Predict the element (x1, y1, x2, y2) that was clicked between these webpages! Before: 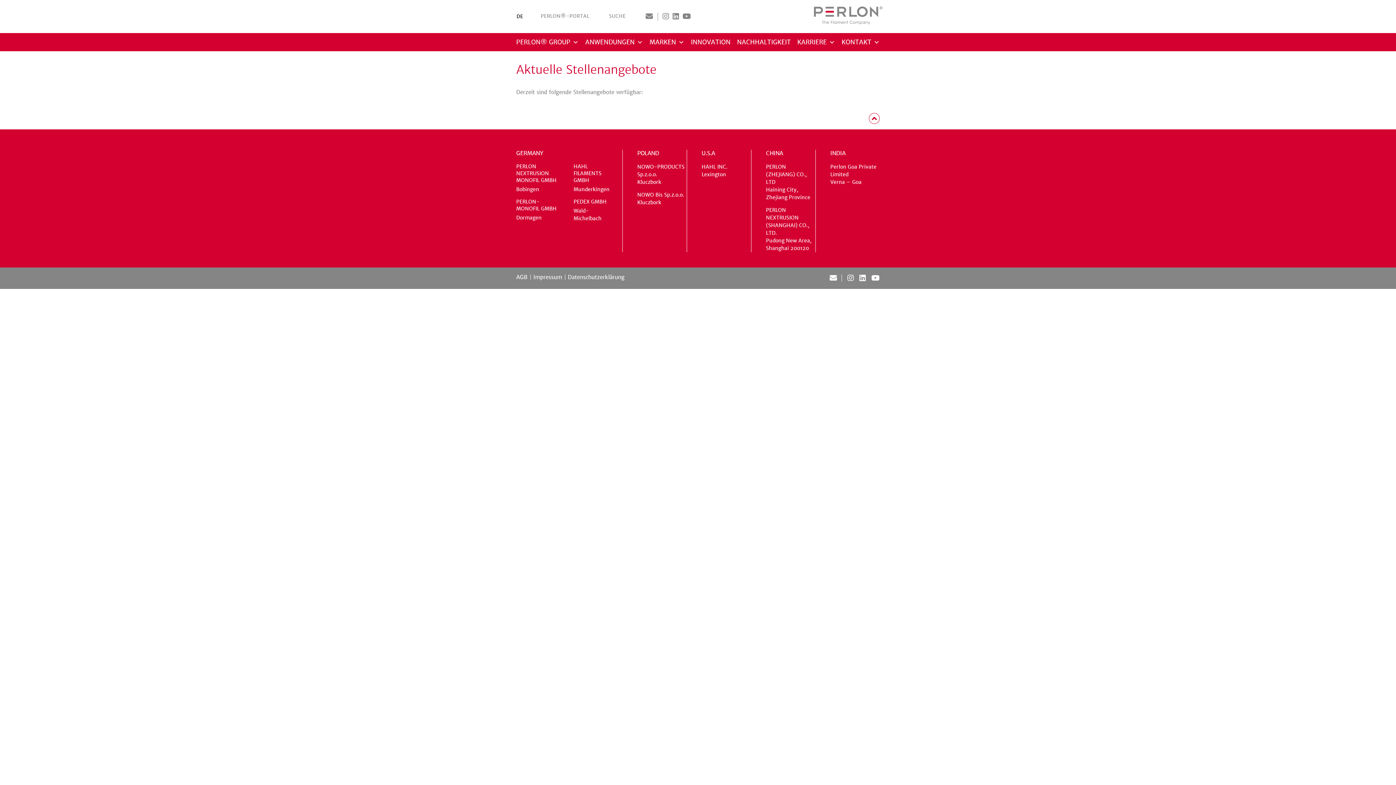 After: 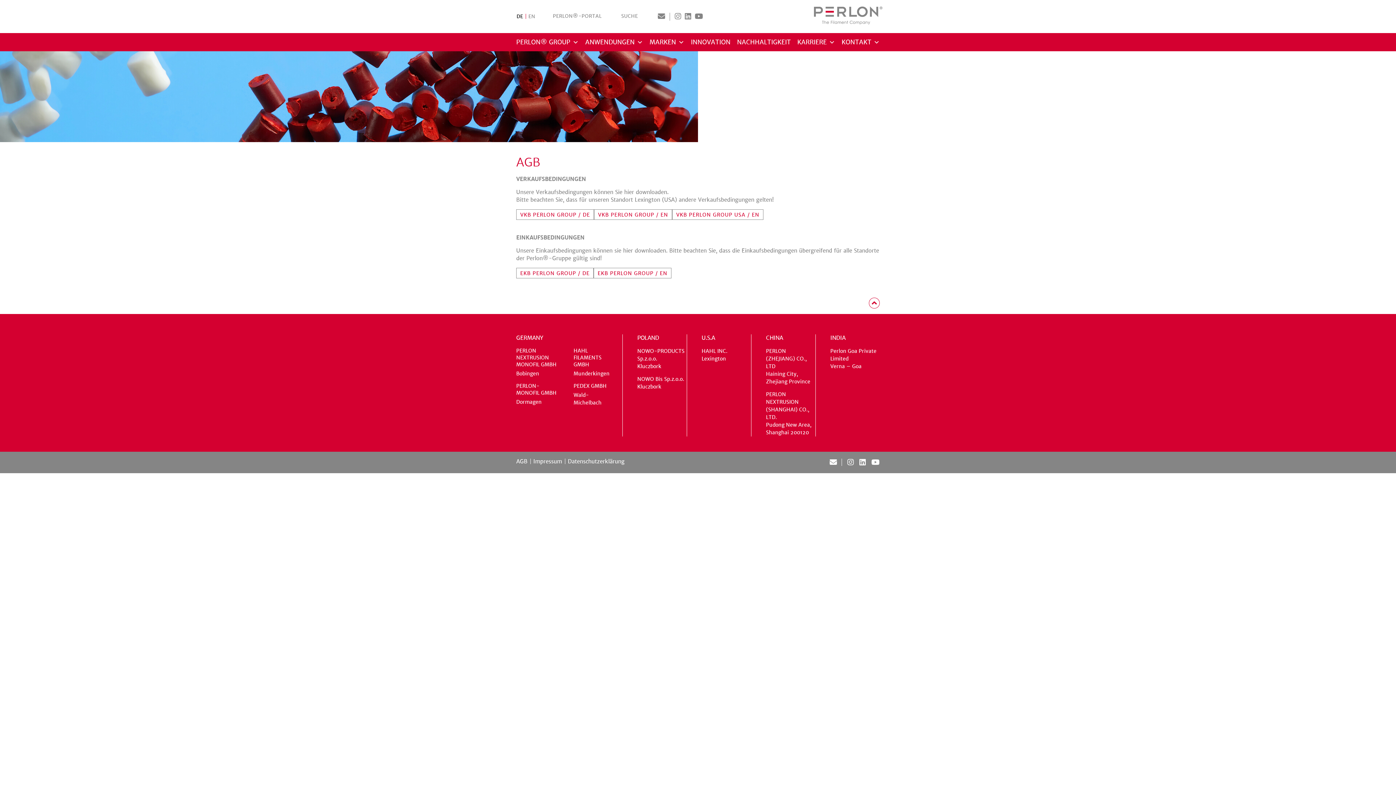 Action: bbox: (516, 273, 527, 280) label: AGB